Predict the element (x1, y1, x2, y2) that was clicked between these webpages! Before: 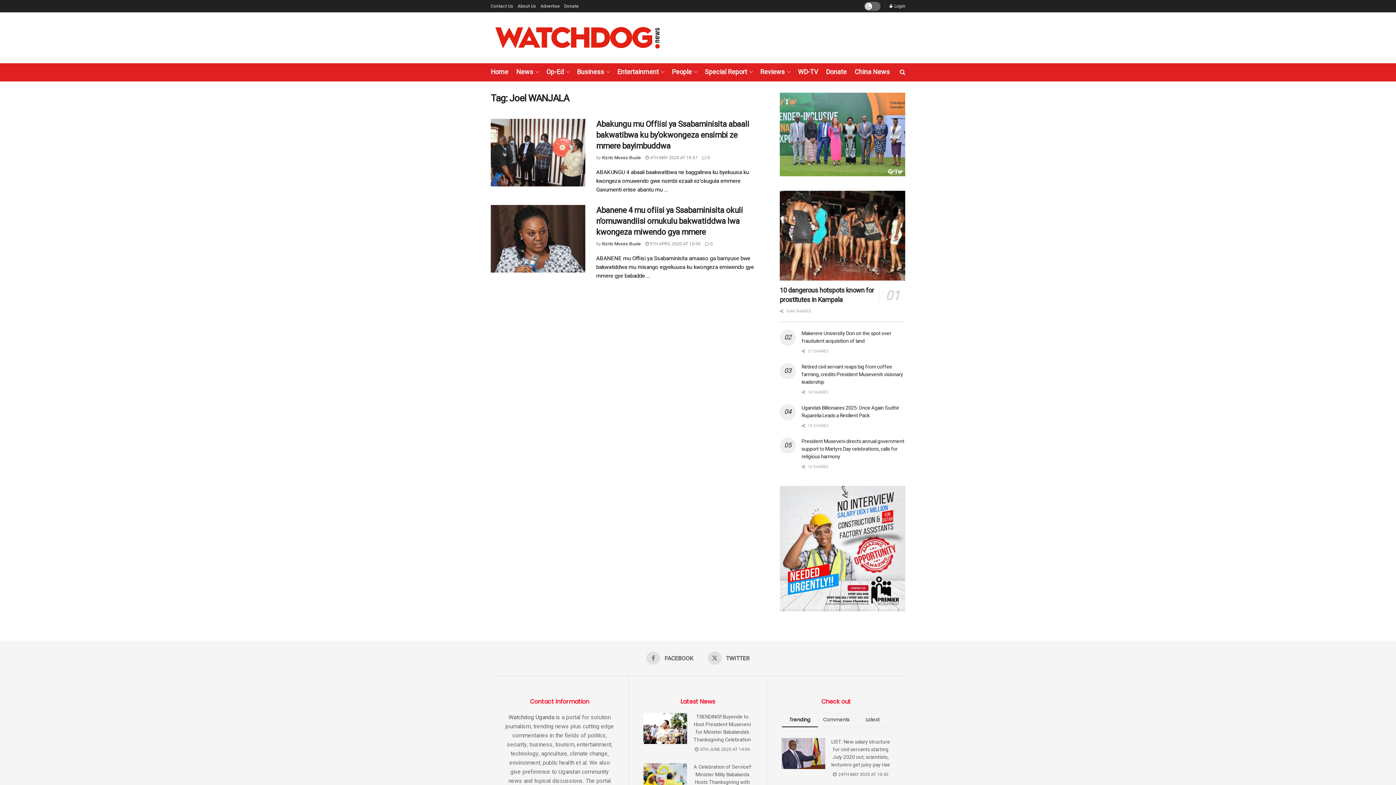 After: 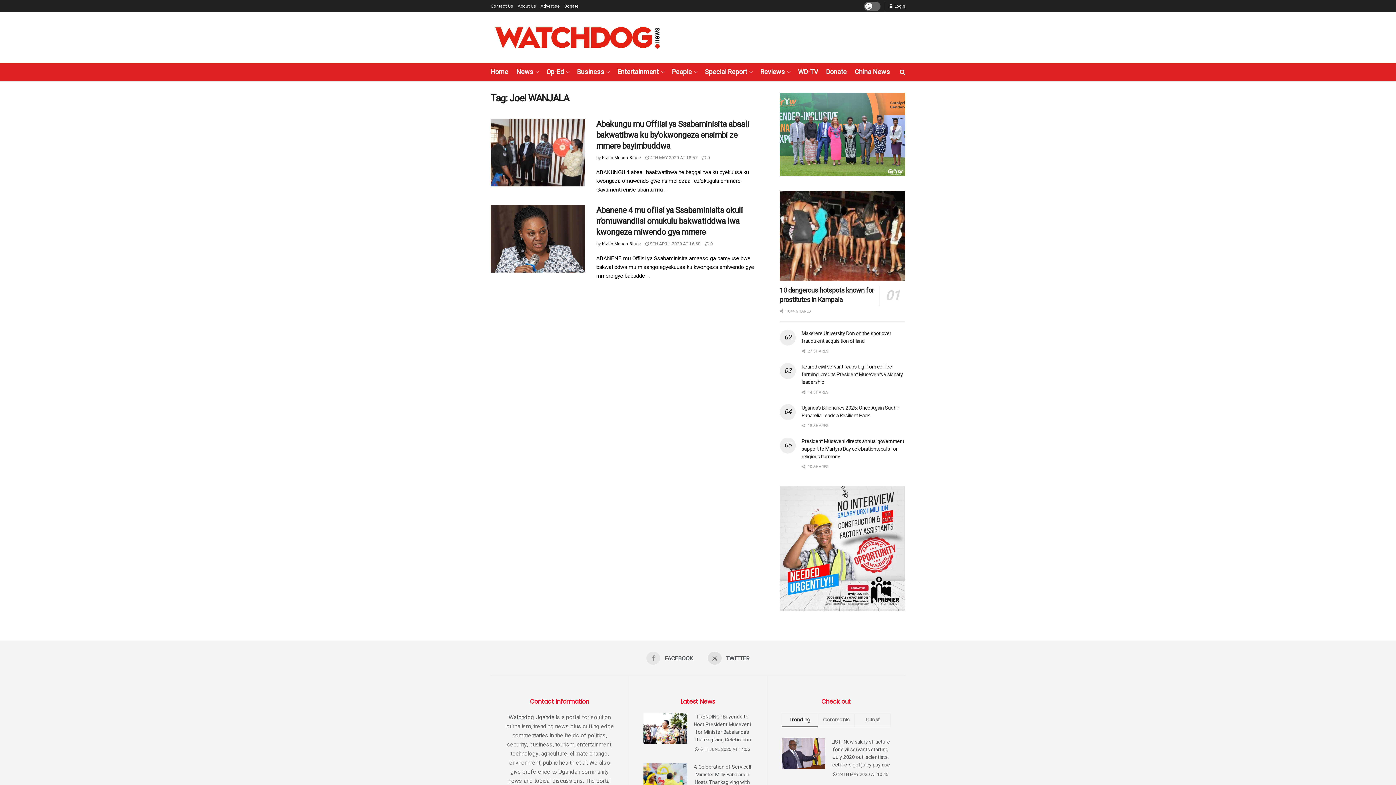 Action: label: Find us on Facebook bbox: (646, 651, 693, 664)